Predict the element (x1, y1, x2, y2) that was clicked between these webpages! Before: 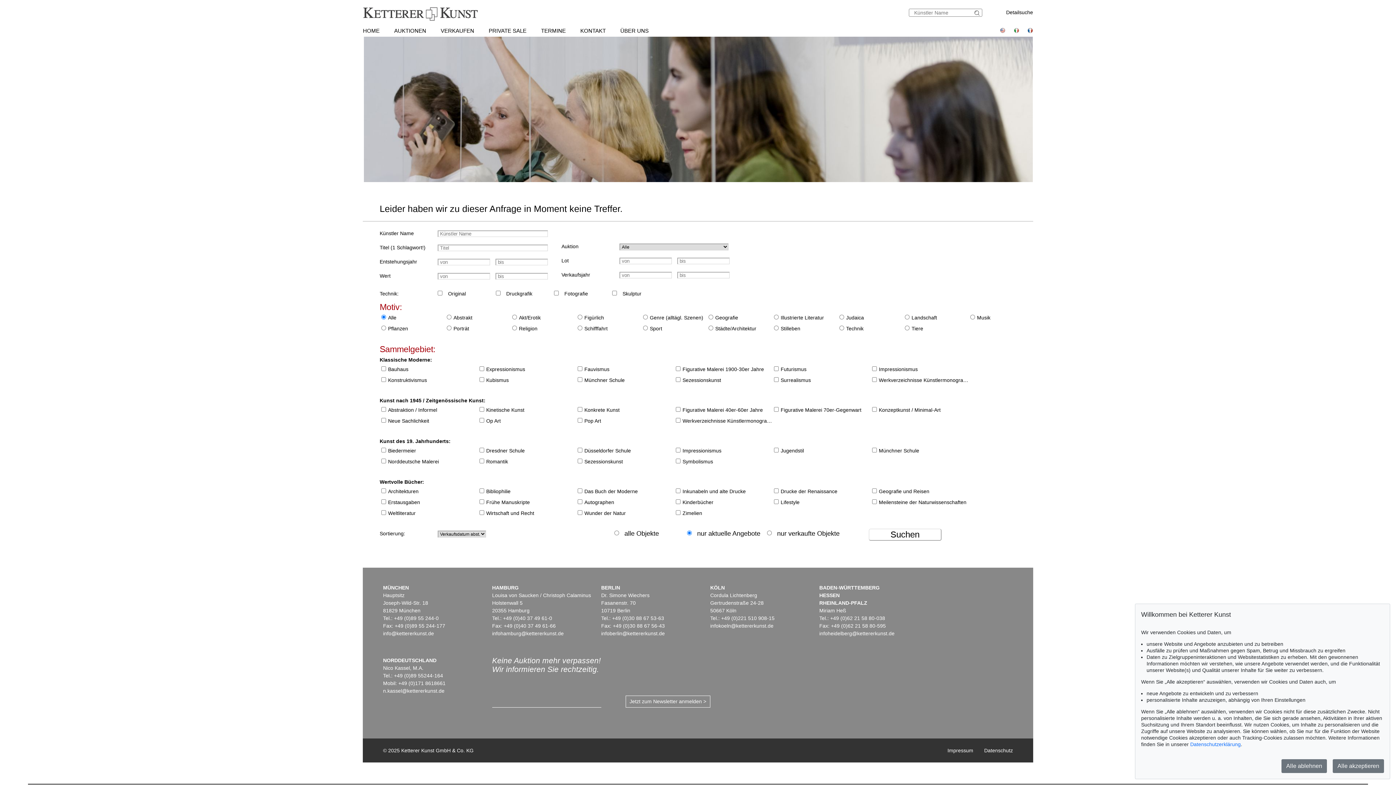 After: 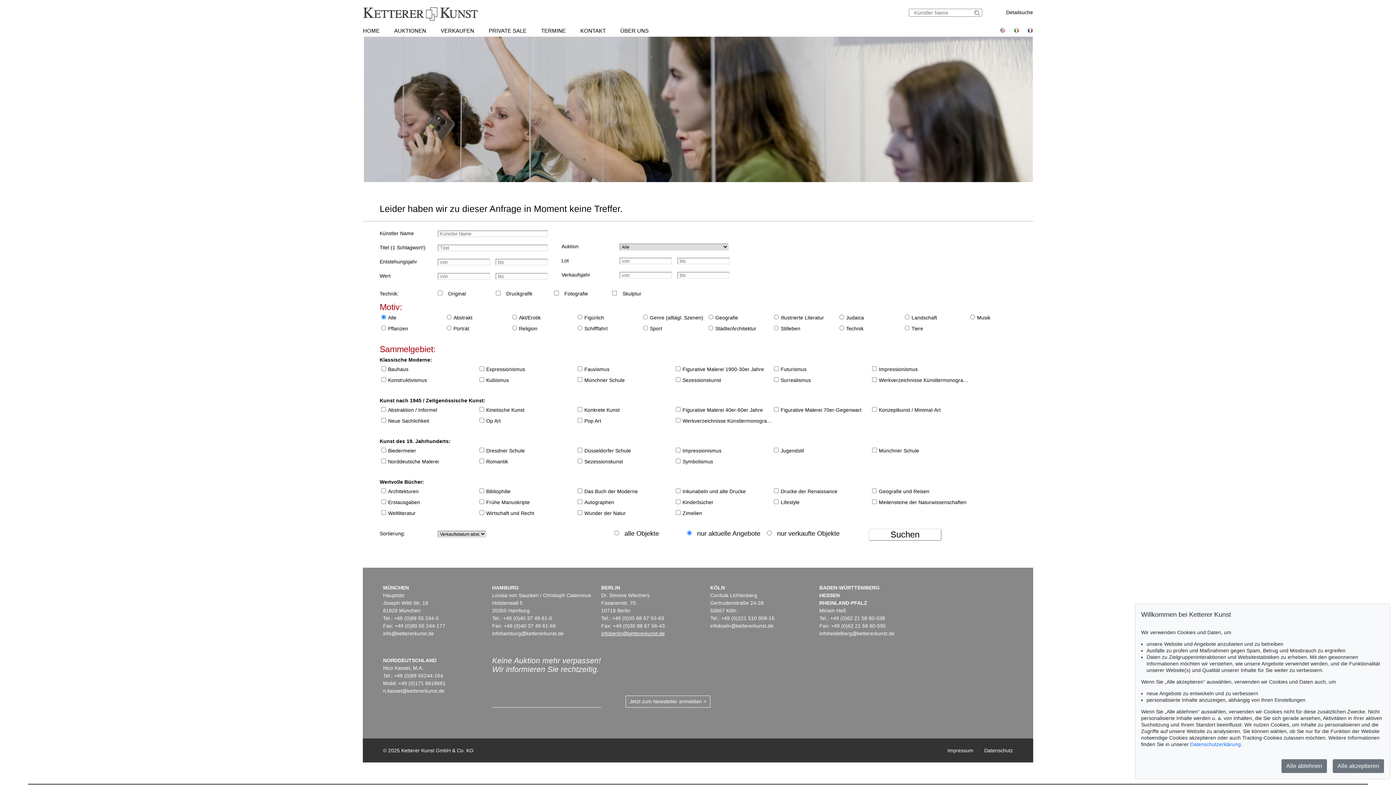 Action: label: infoberlin@kettererkunst.de bbox: (601, 631, 664, 636)